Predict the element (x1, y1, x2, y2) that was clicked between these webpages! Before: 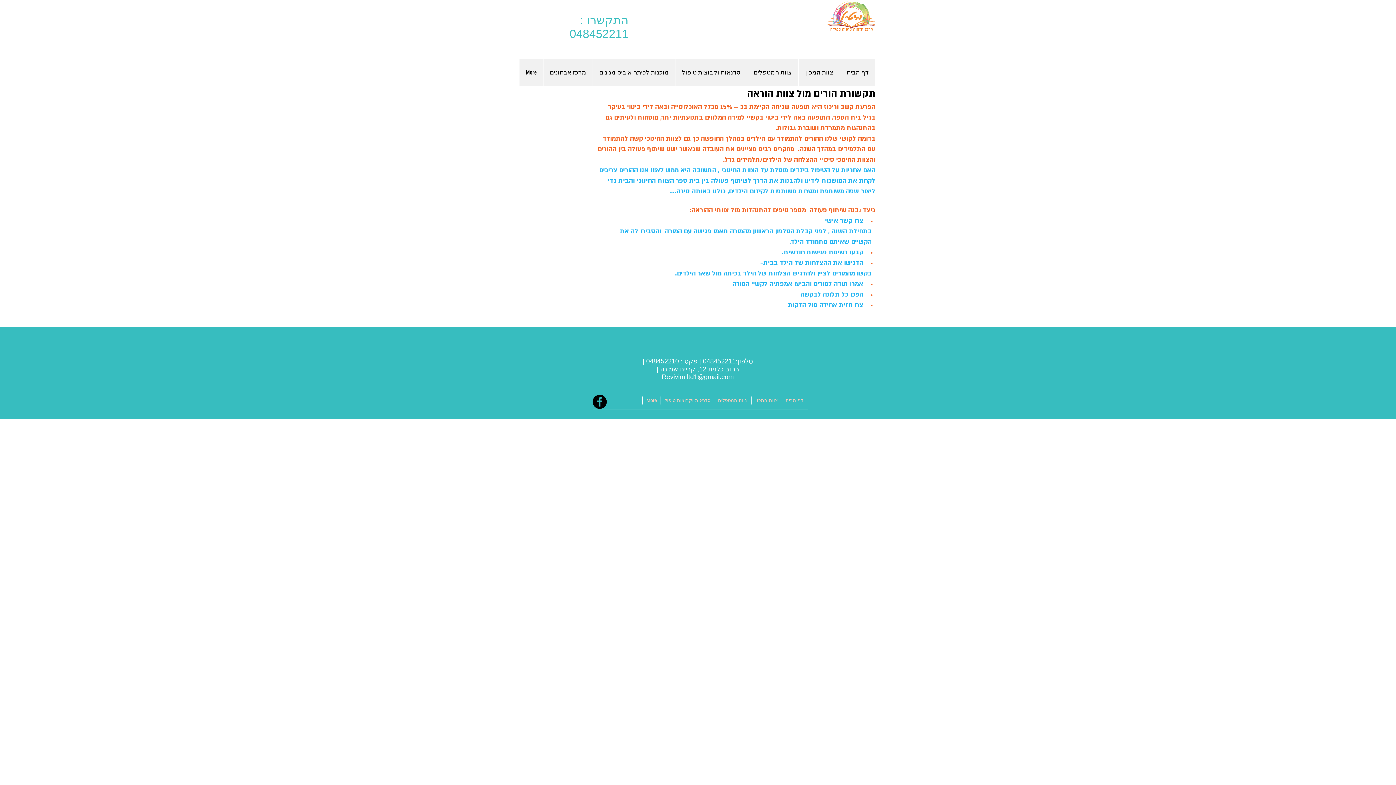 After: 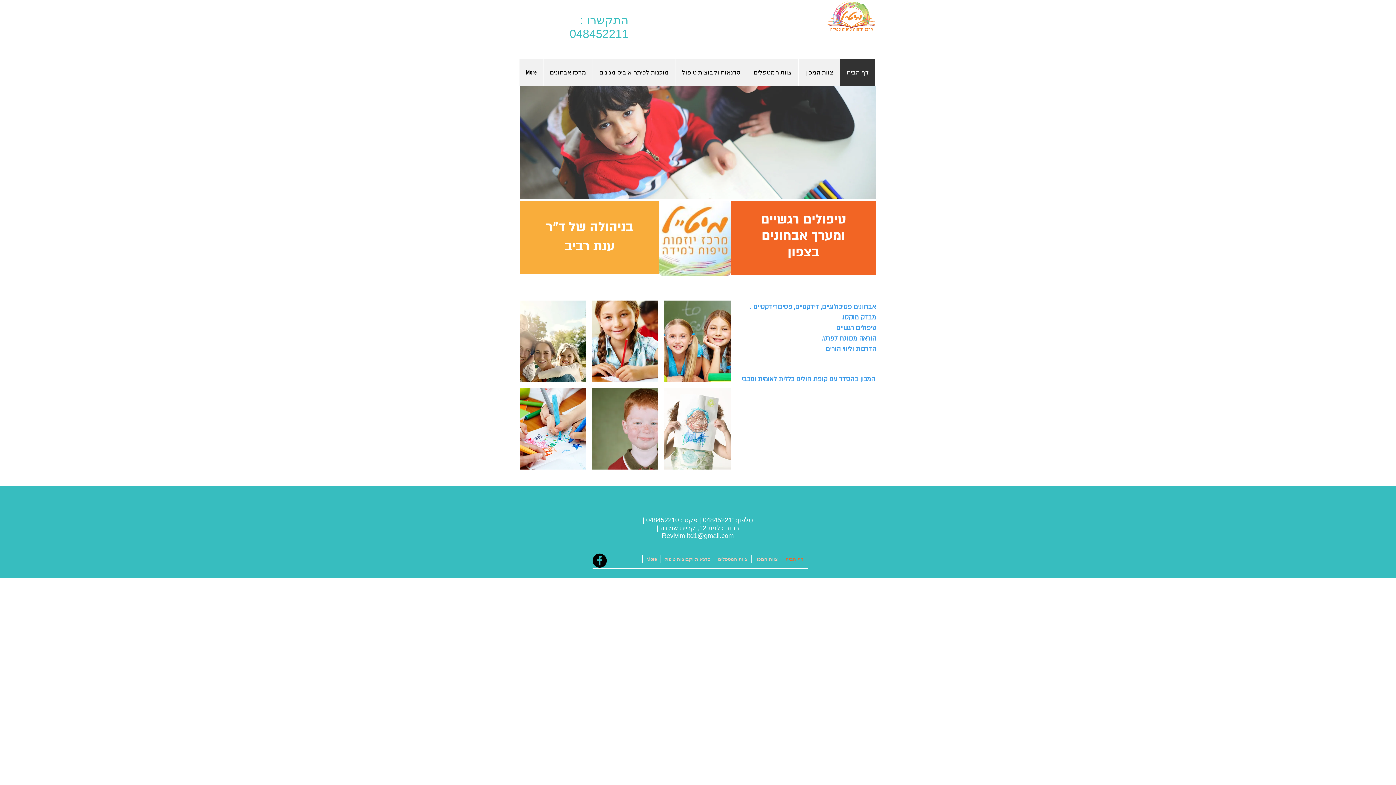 Action: bbox: (840, 58, 875, 85) label: דף הבית